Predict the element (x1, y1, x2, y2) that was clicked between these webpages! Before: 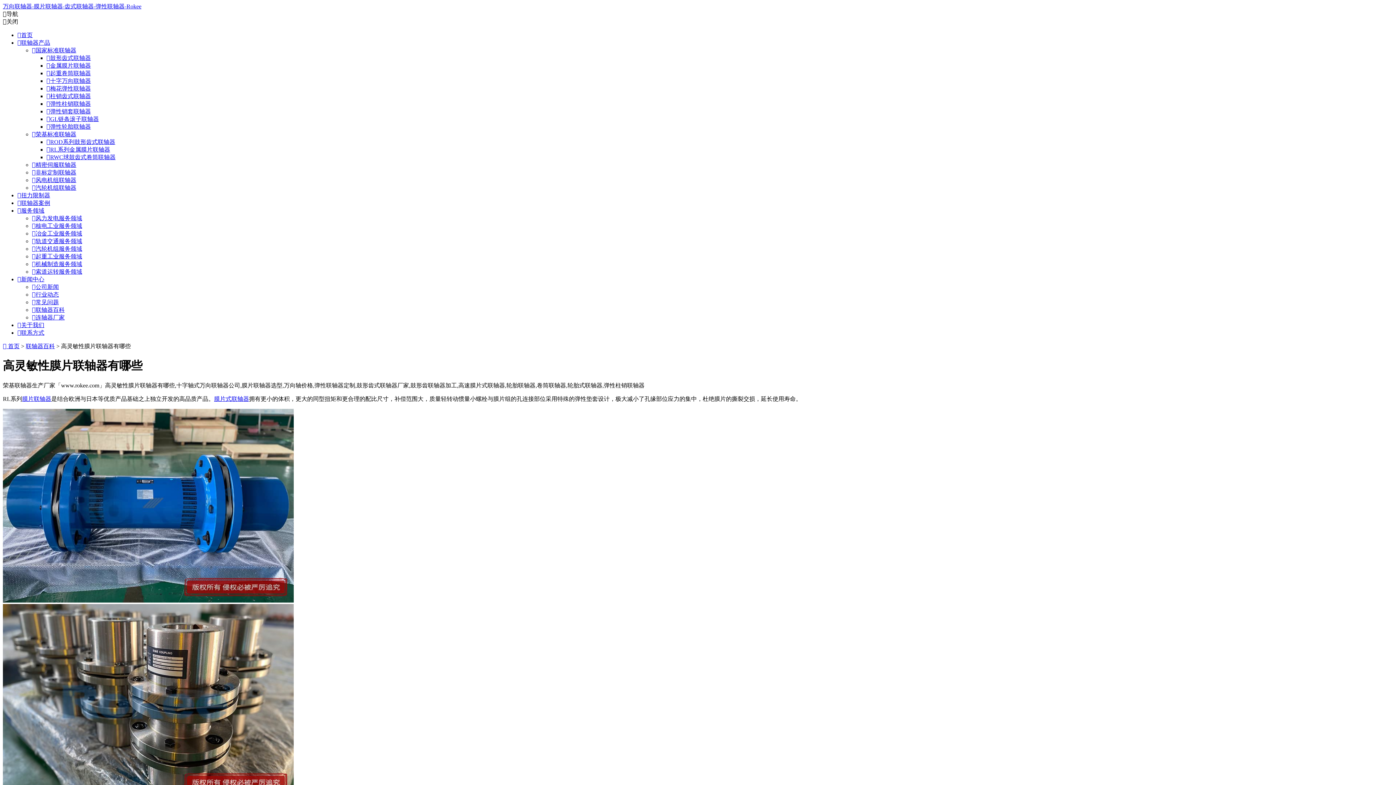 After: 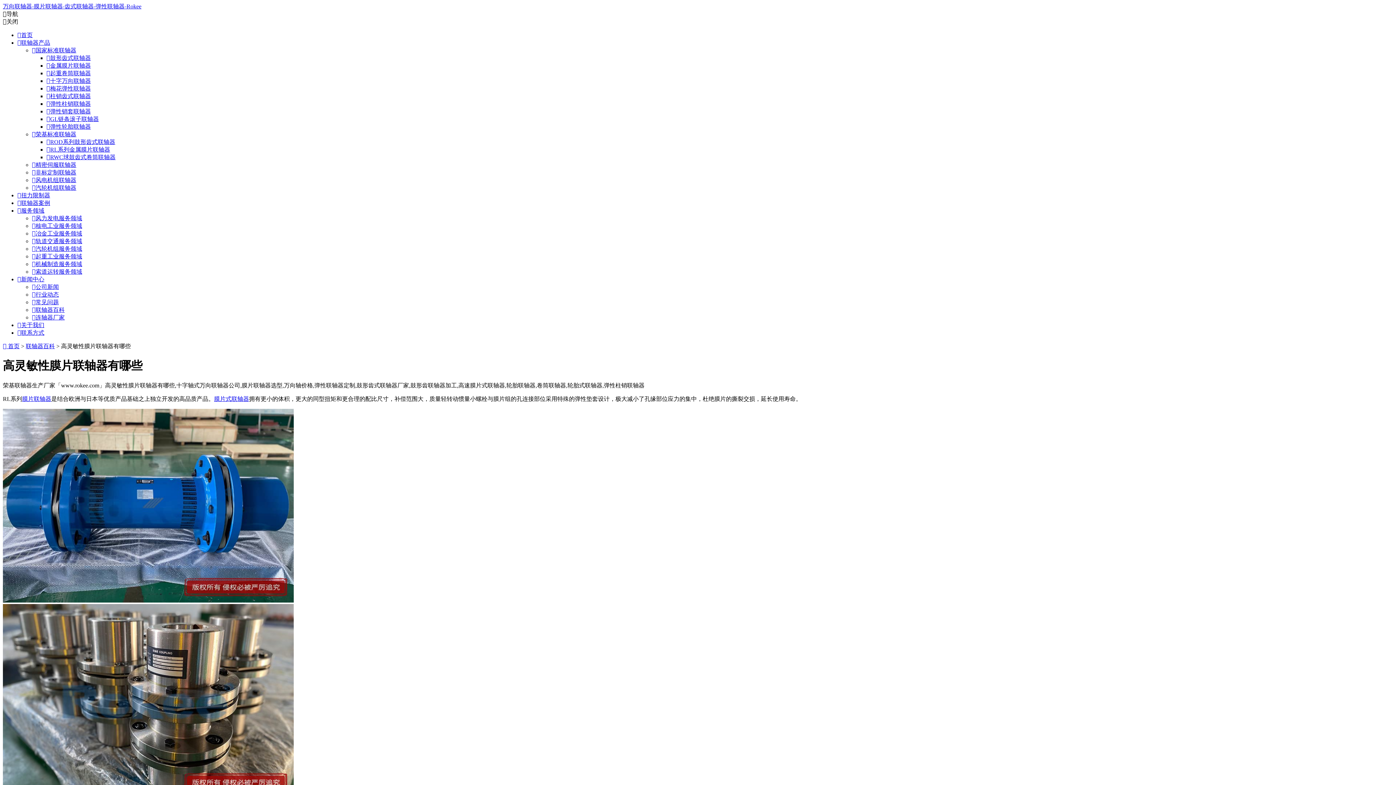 Action: label: 连轴器厂家 bbox: (32, 314, 64, 320)